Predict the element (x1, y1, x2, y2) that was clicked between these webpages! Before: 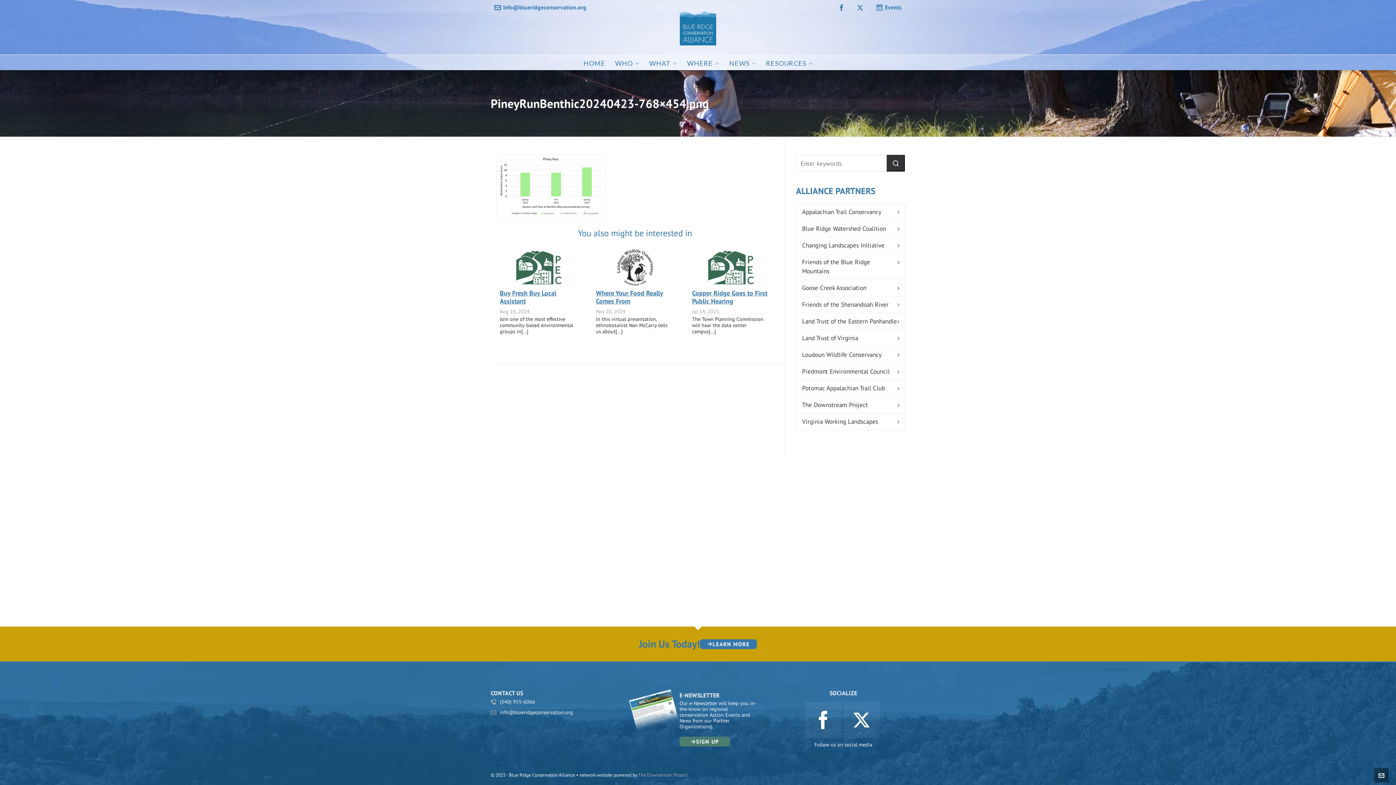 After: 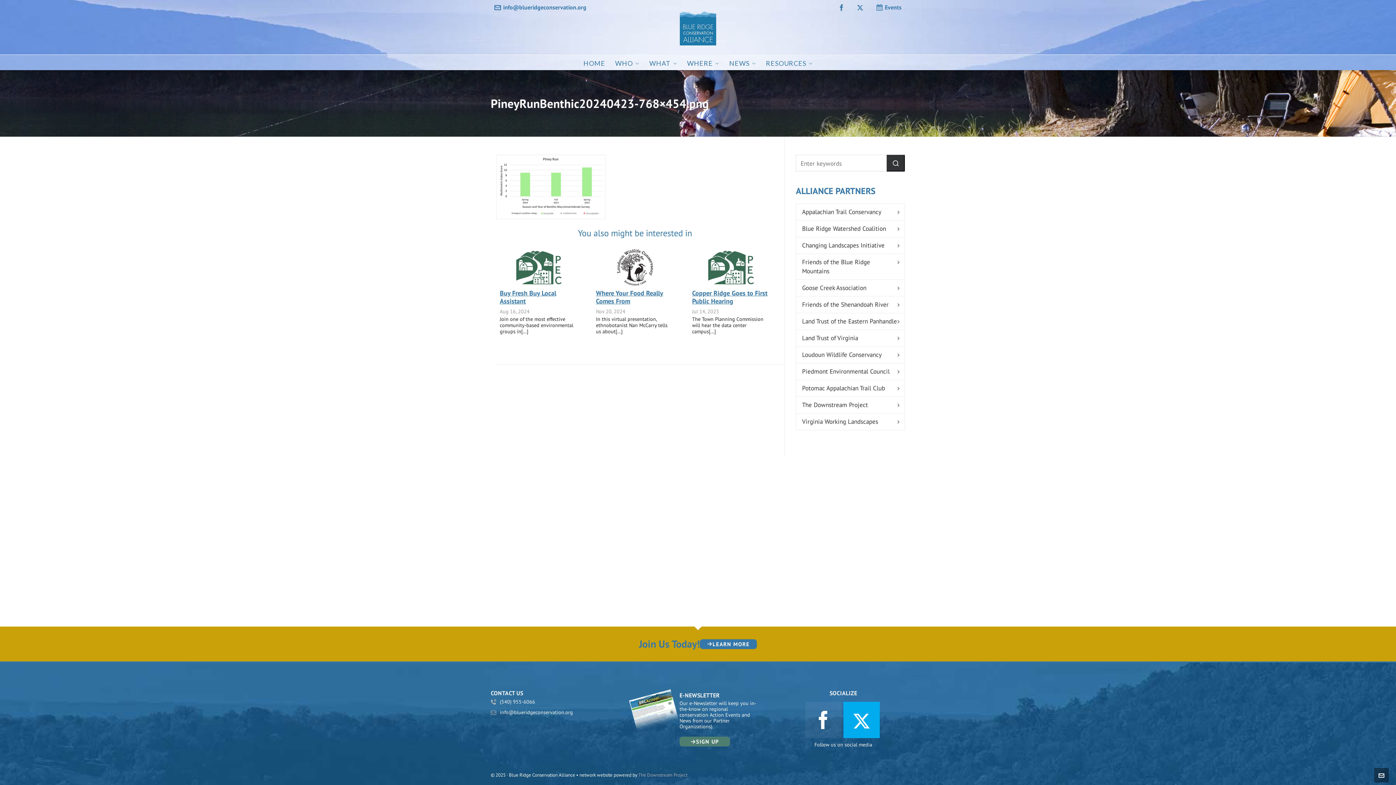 Action: bbox: (843, 702, 879, 738) label: twitter